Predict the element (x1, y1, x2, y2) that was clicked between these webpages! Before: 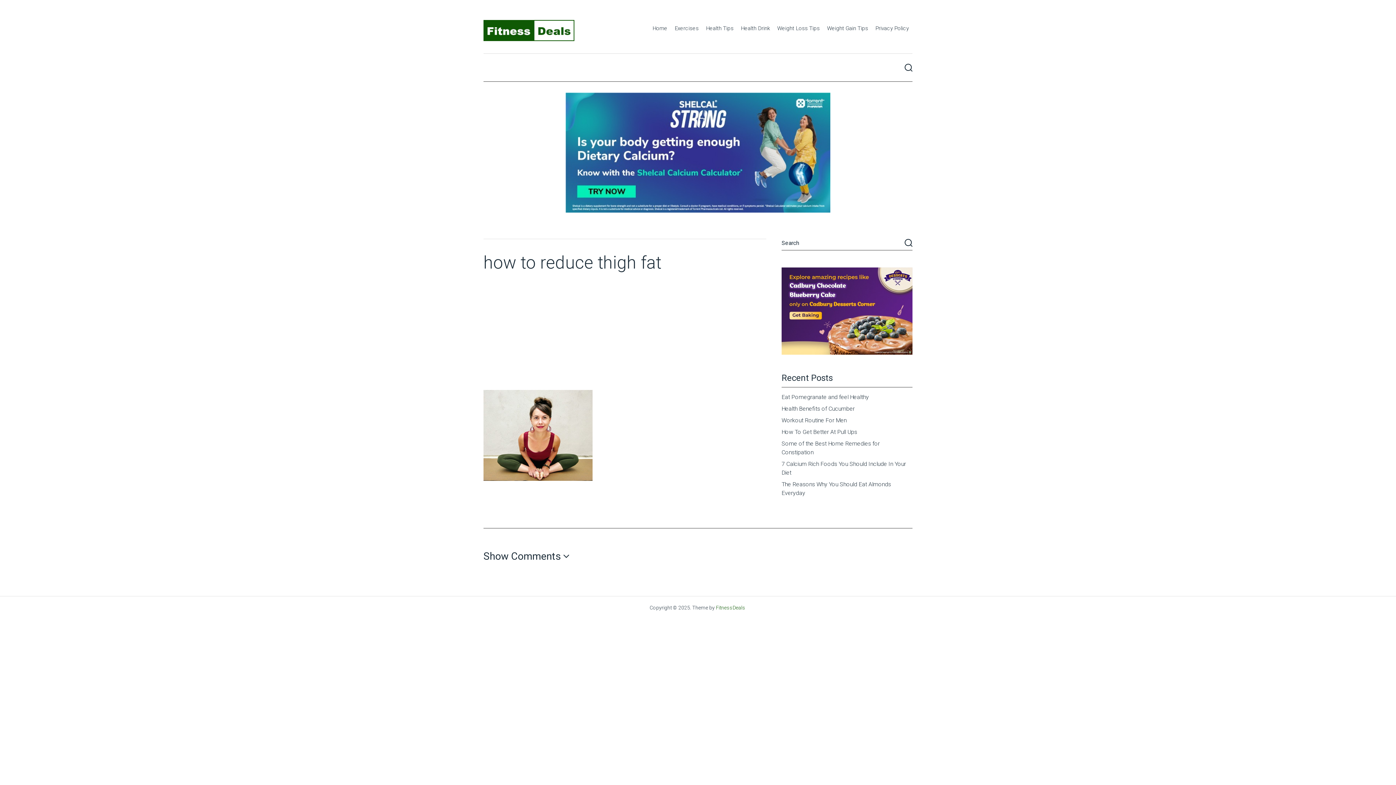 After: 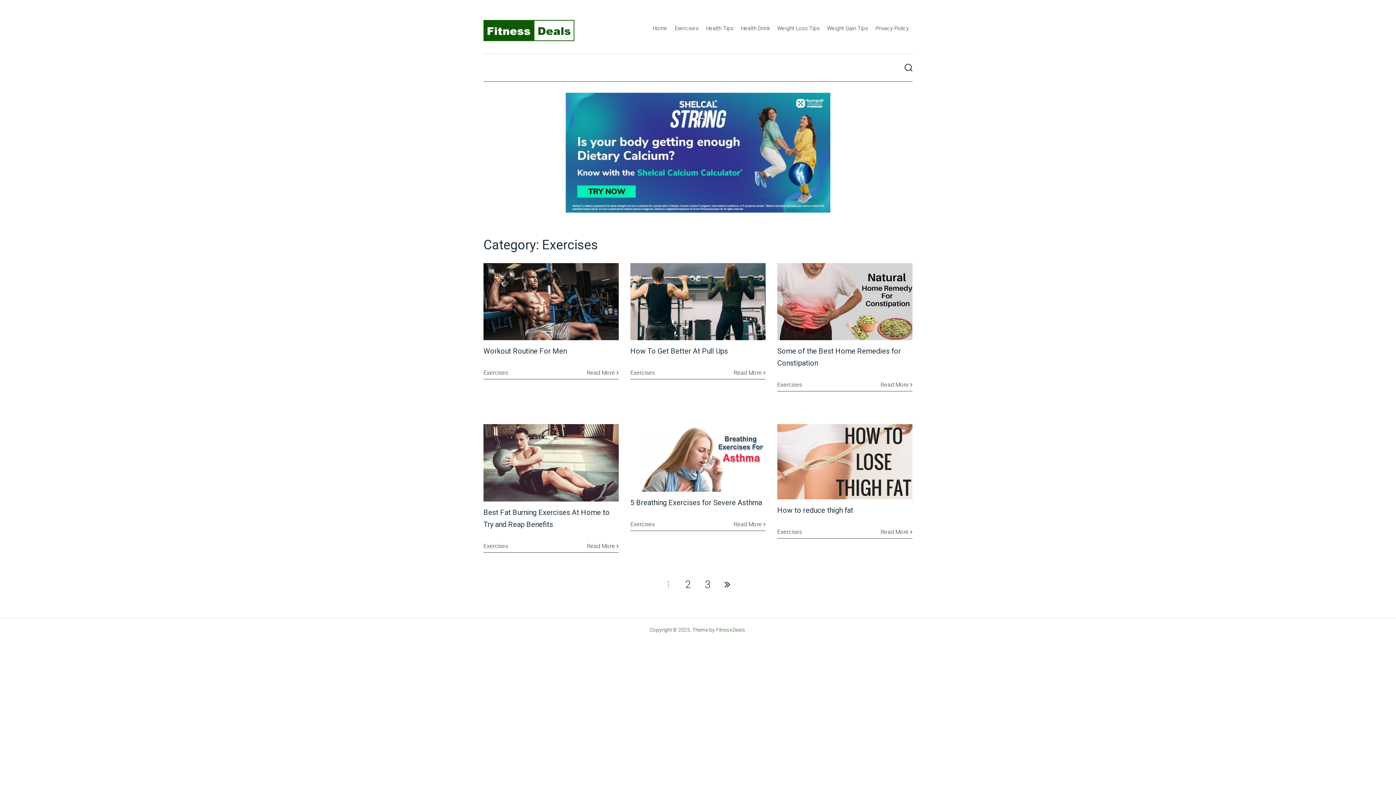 Action: label: Exercises bbox: (671, 24, 702, 32)